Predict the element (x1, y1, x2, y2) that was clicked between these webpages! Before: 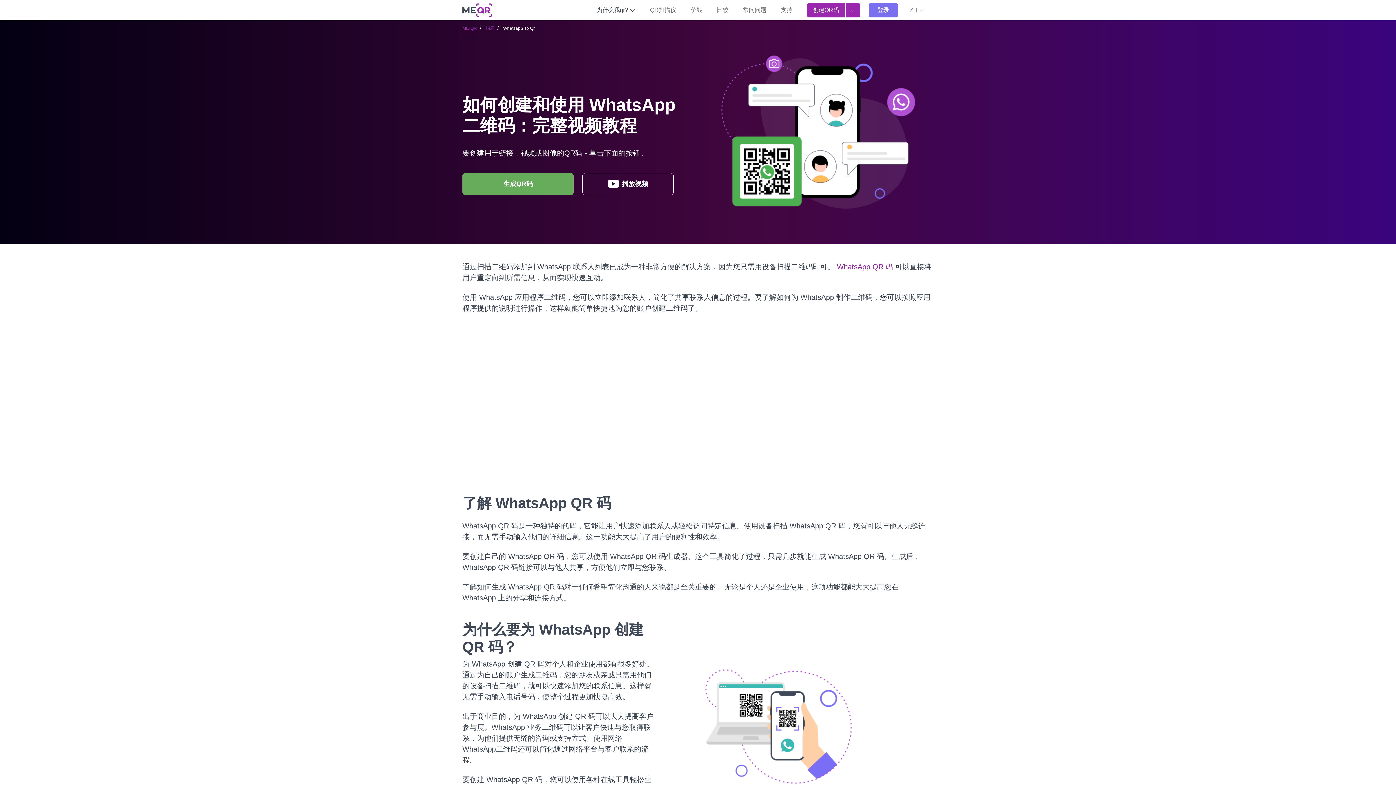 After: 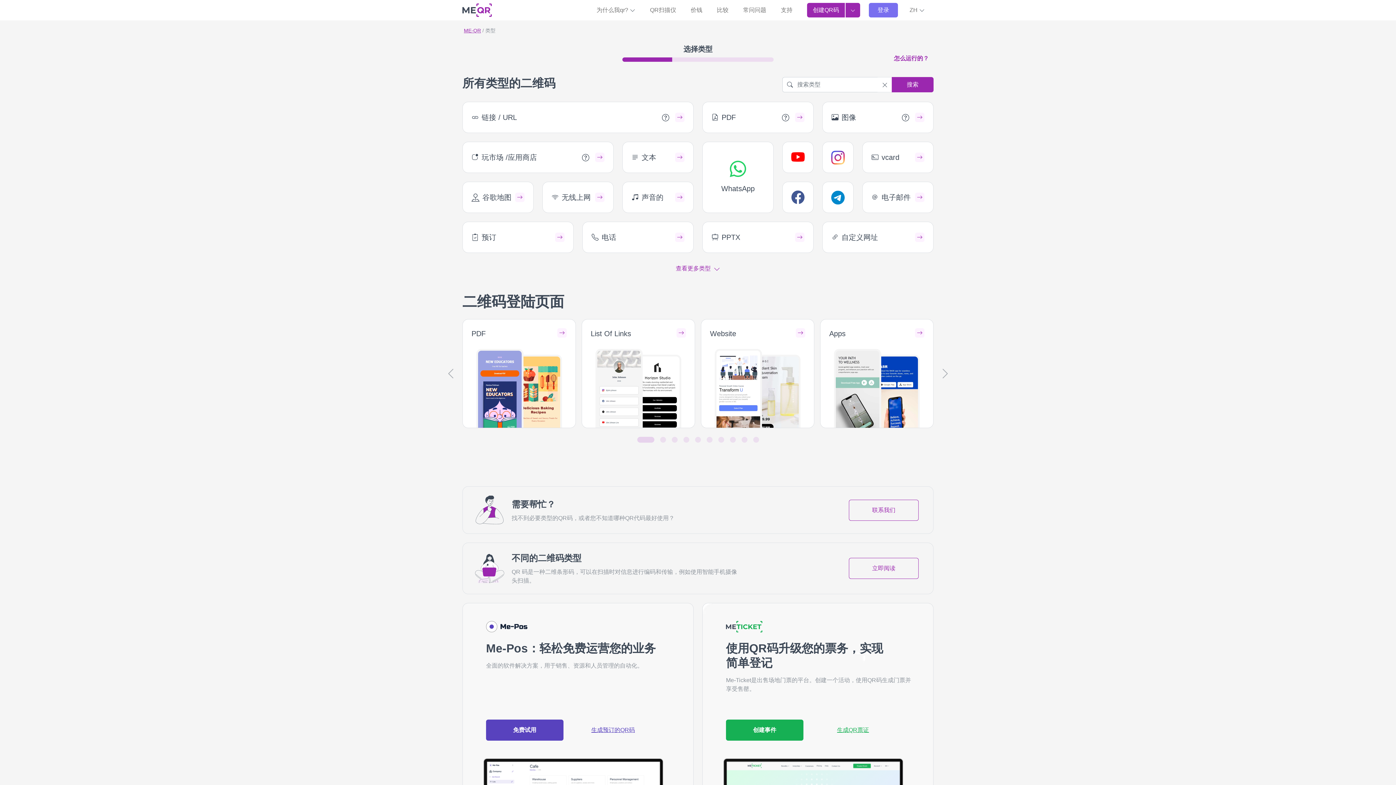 Action: label: 创建QR码 bbox: (807, 2, 845, 17)